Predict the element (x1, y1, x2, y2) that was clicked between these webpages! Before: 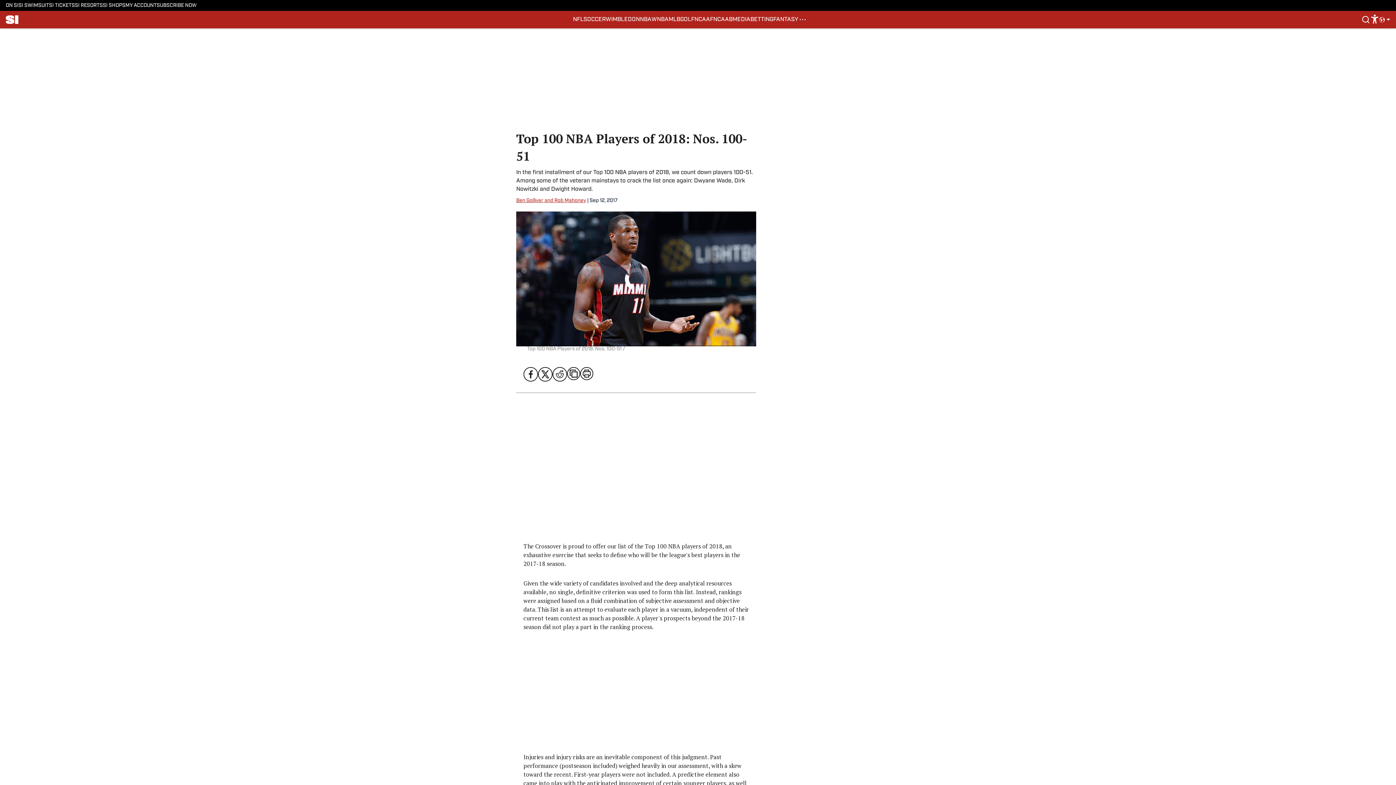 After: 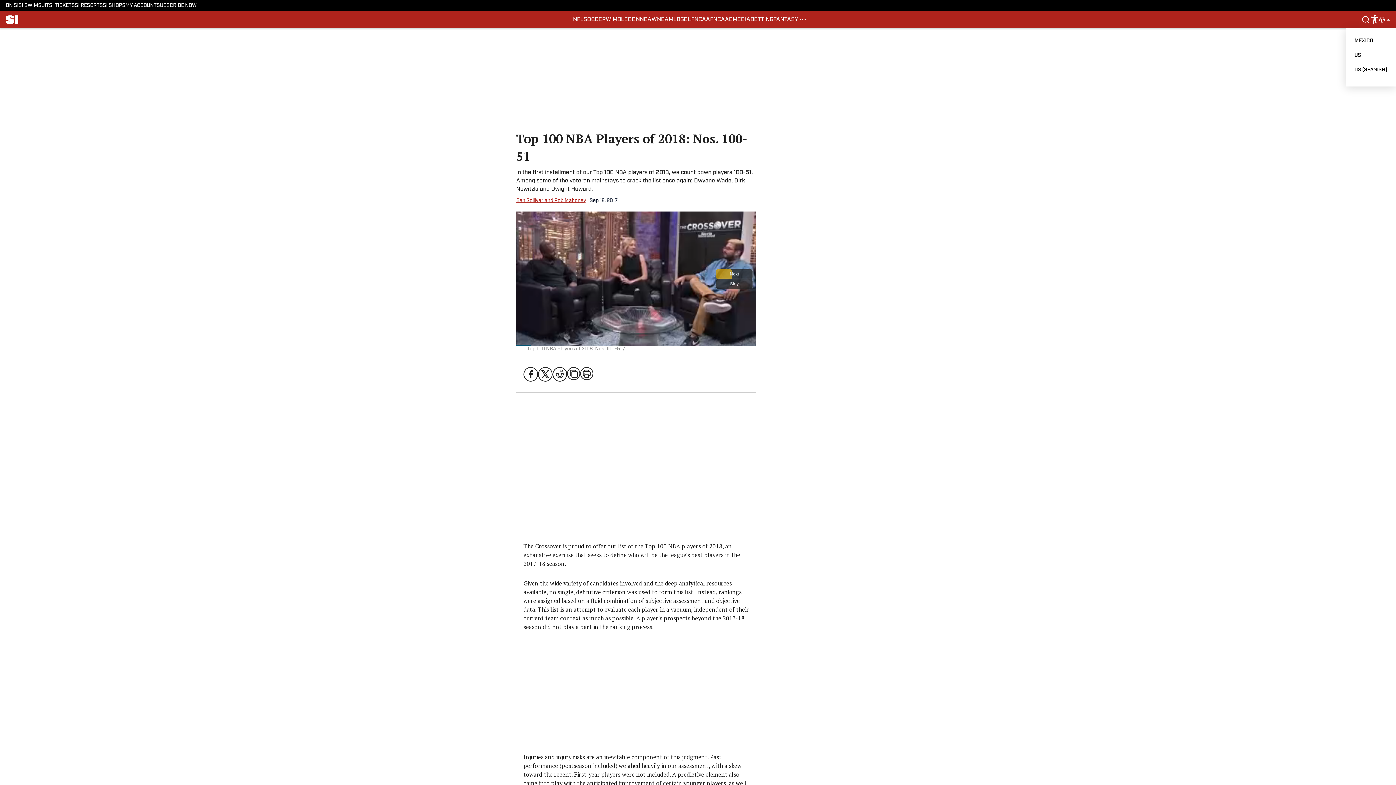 Action: bbox: (1379, 14, 1390, 25)